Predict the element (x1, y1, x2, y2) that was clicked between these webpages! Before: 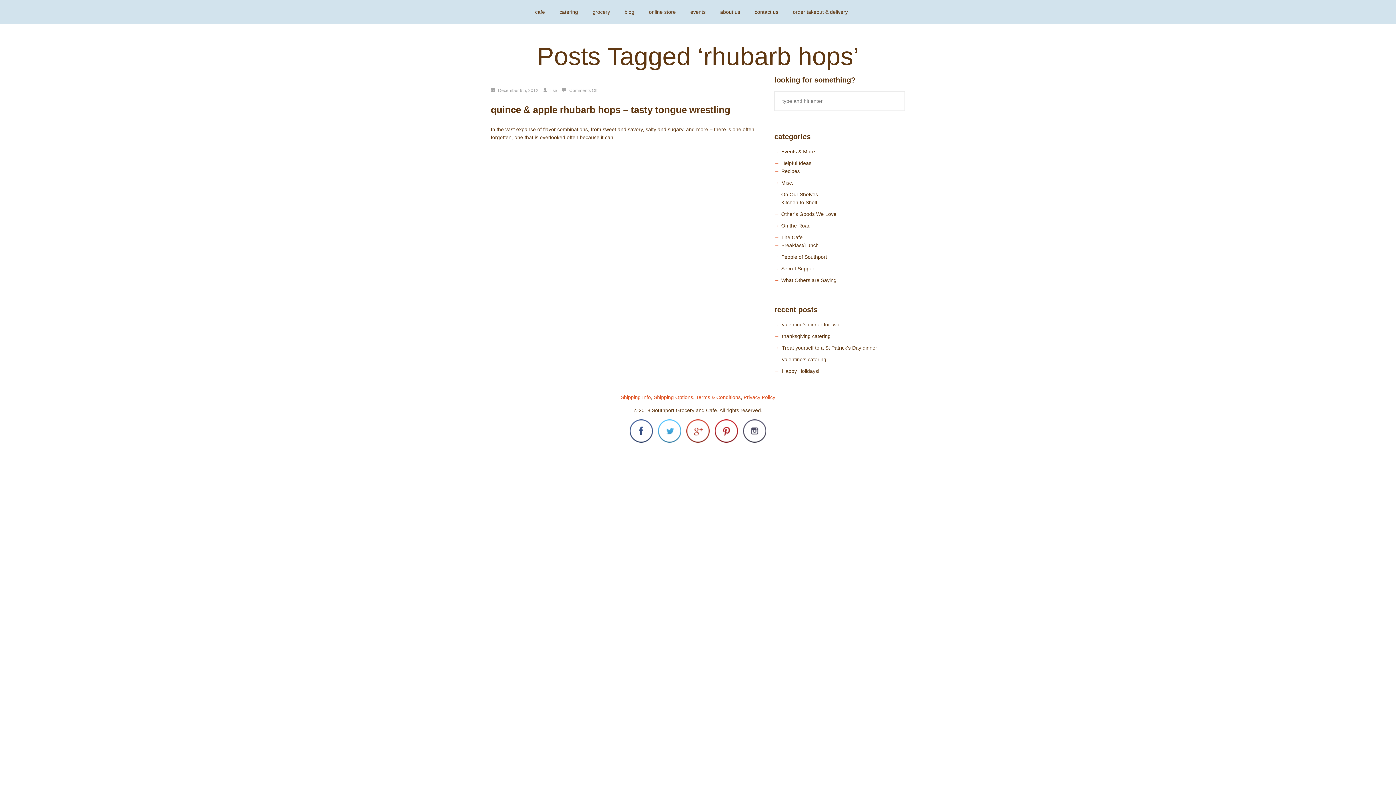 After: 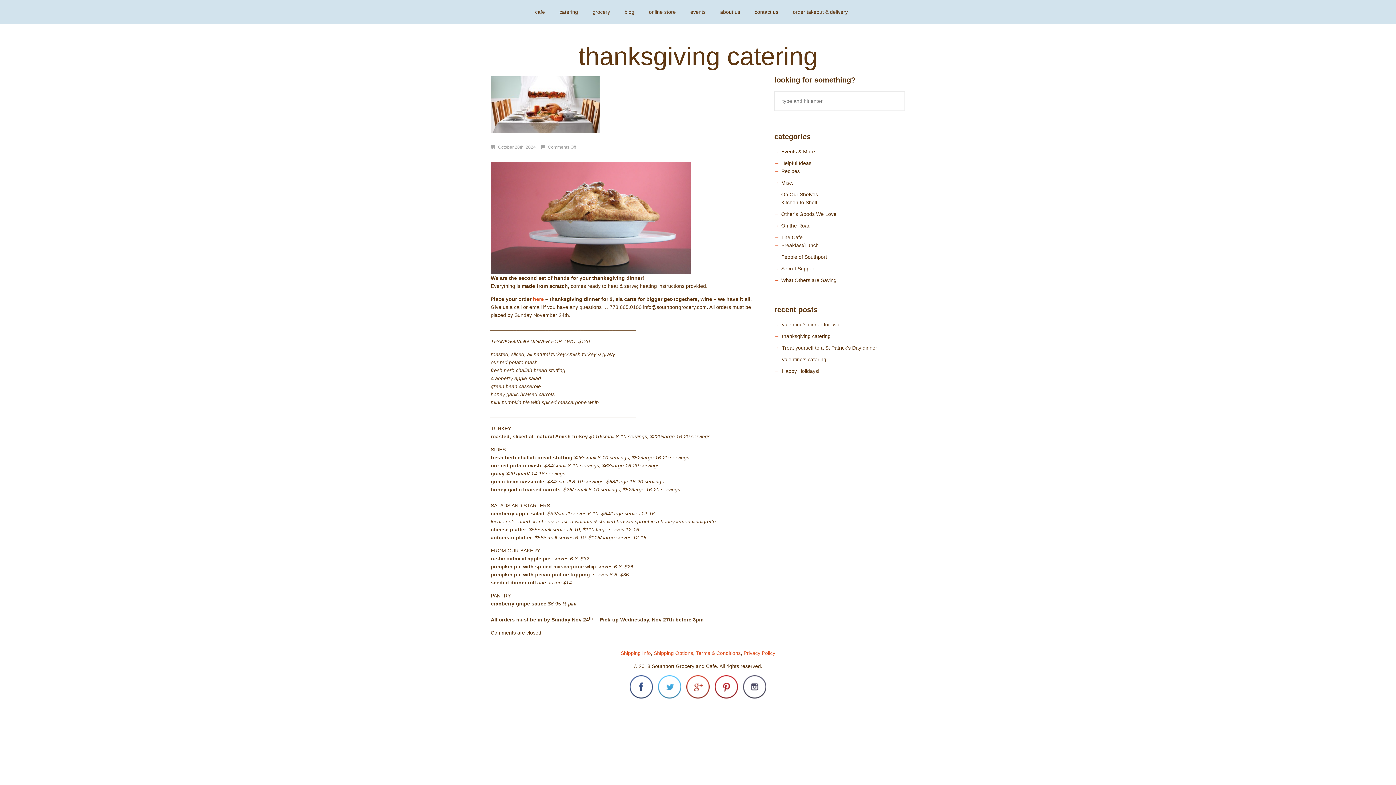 Action: label: thanksgiving catering bbox: (782, 333, 830, 339)